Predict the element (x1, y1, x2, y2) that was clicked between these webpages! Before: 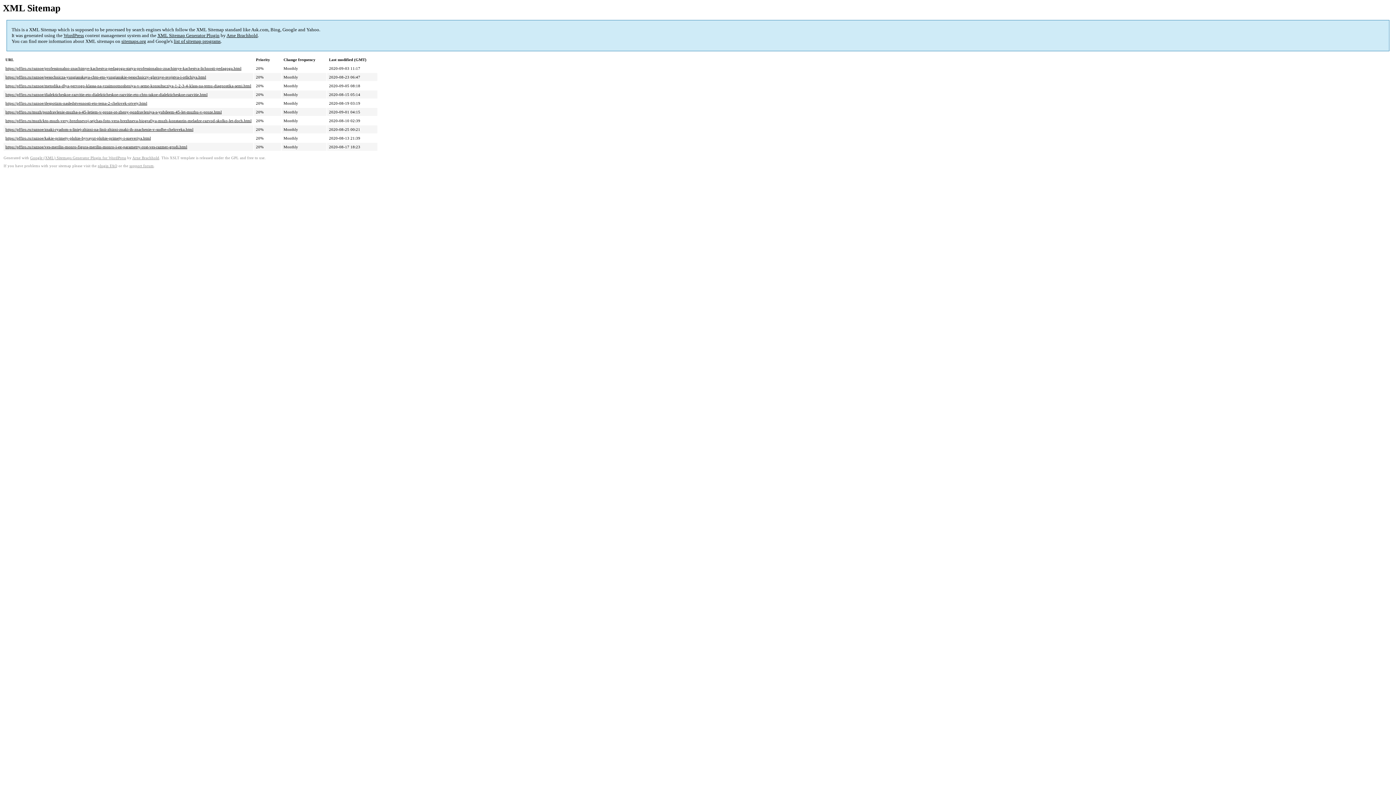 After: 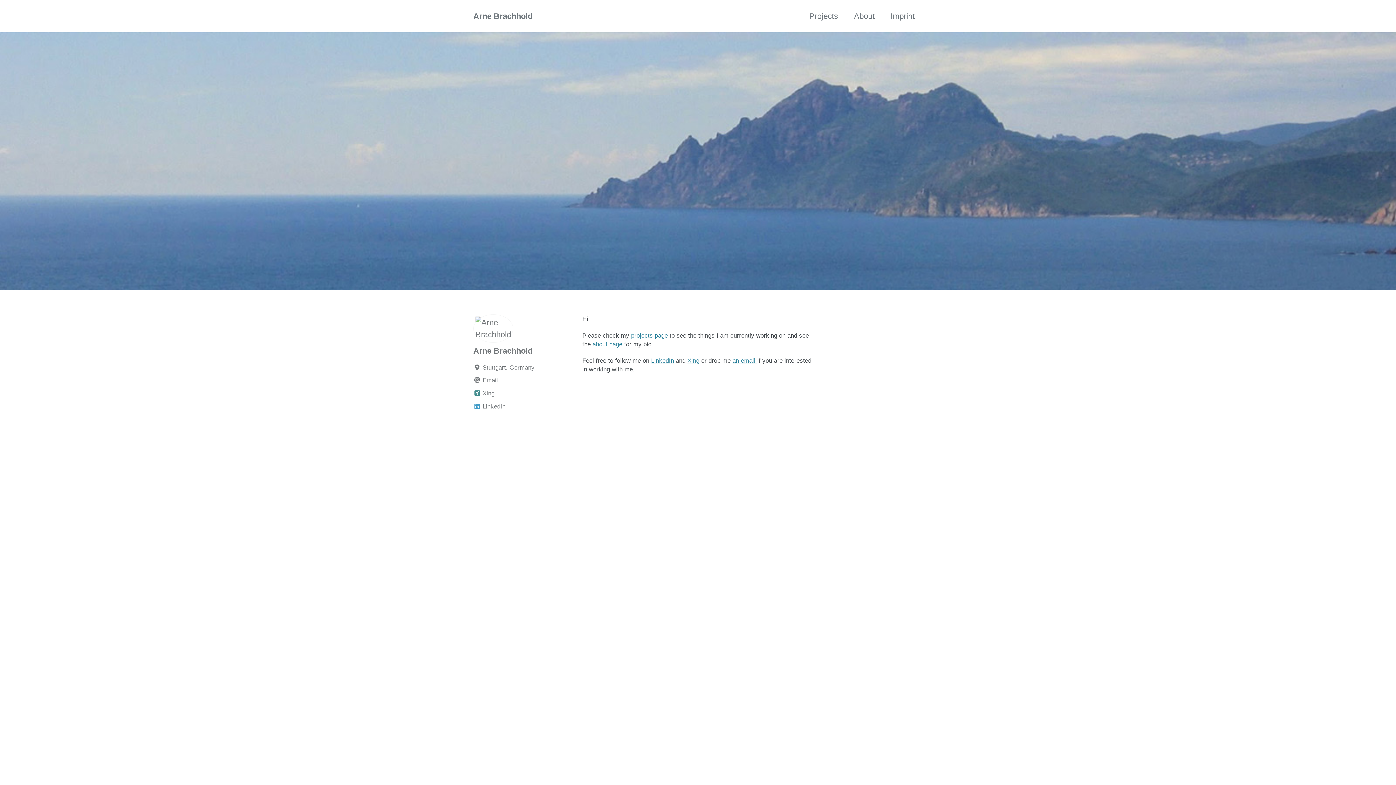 Action: label: Arne Brachhold bbox: (226, 32, 257, 38)